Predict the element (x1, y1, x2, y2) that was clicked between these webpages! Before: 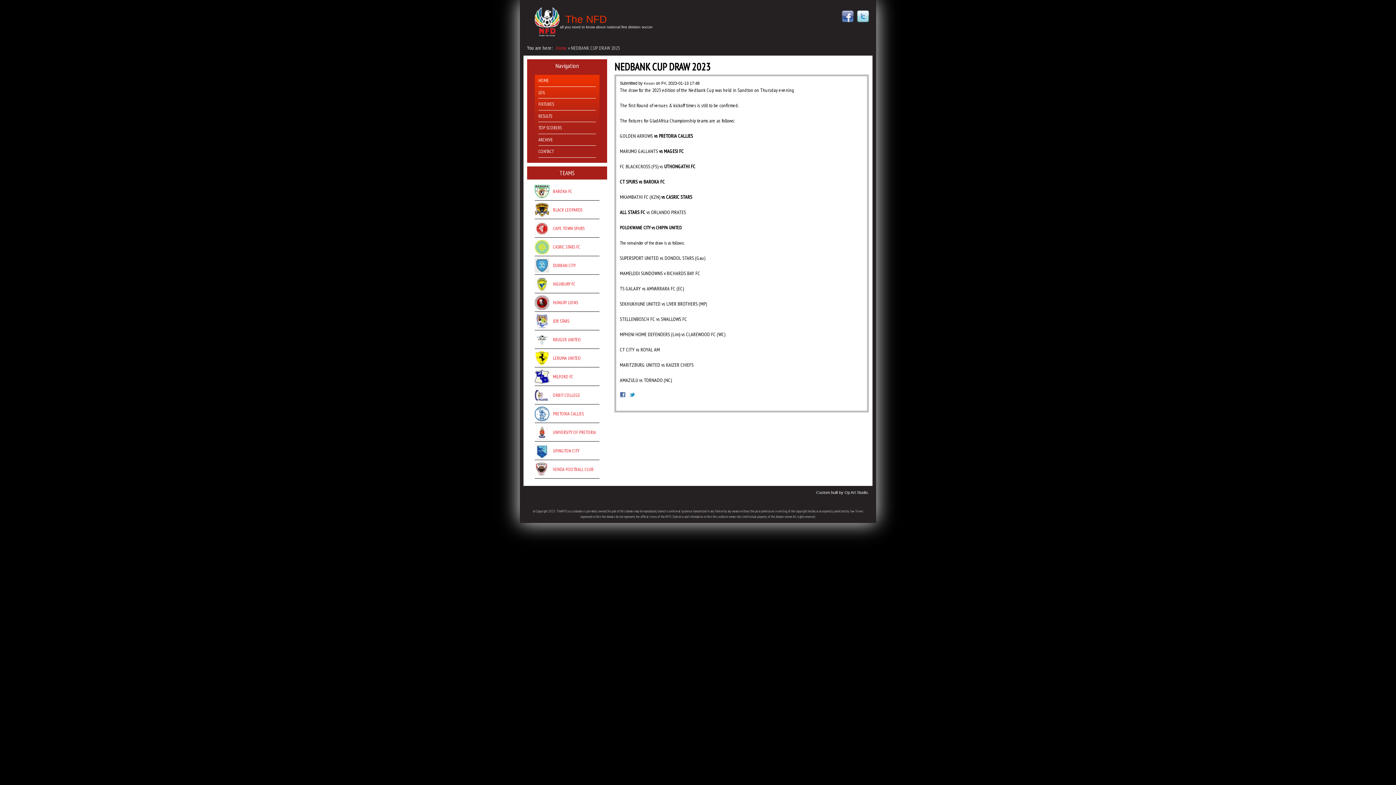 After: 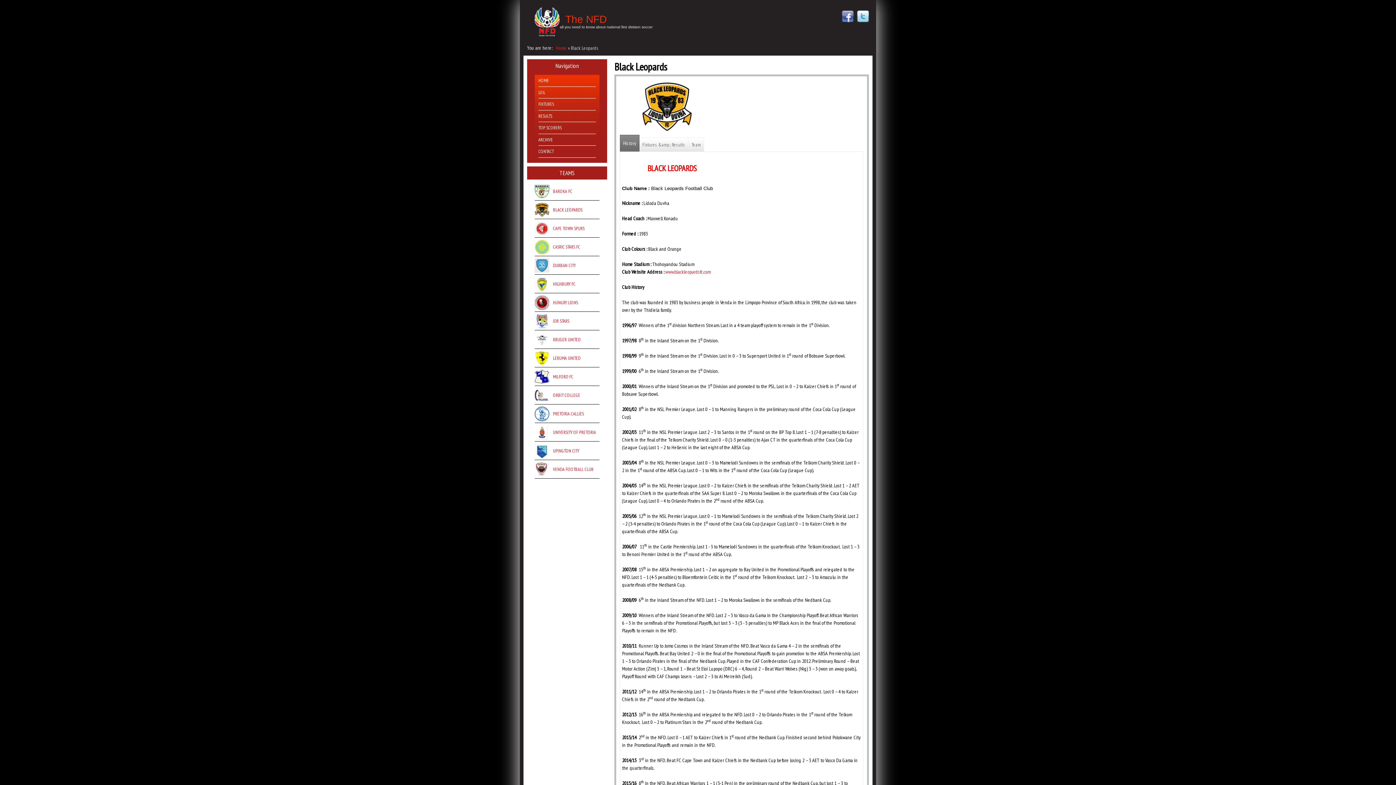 Action: bbox: (534, 200, 599, 219) label: BLACK LEOPARDS